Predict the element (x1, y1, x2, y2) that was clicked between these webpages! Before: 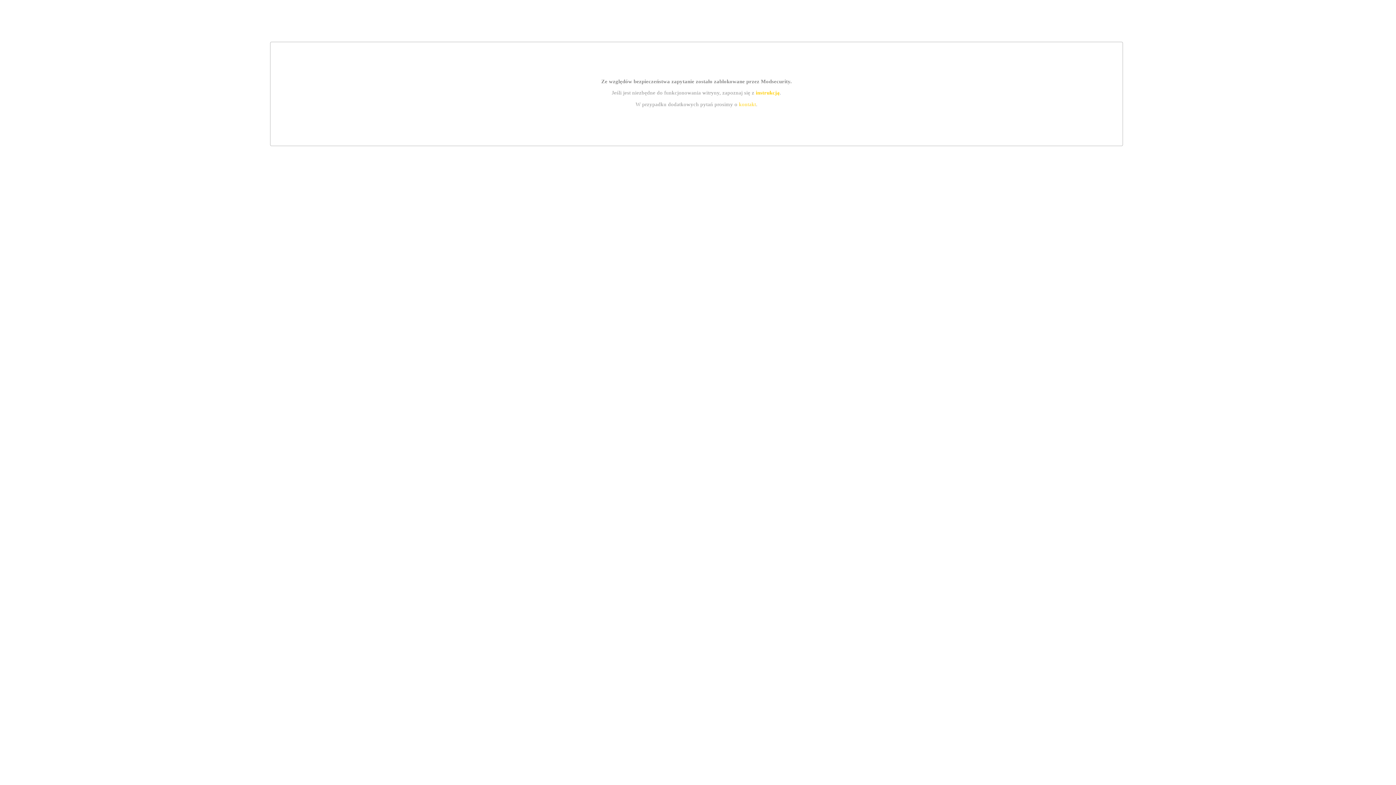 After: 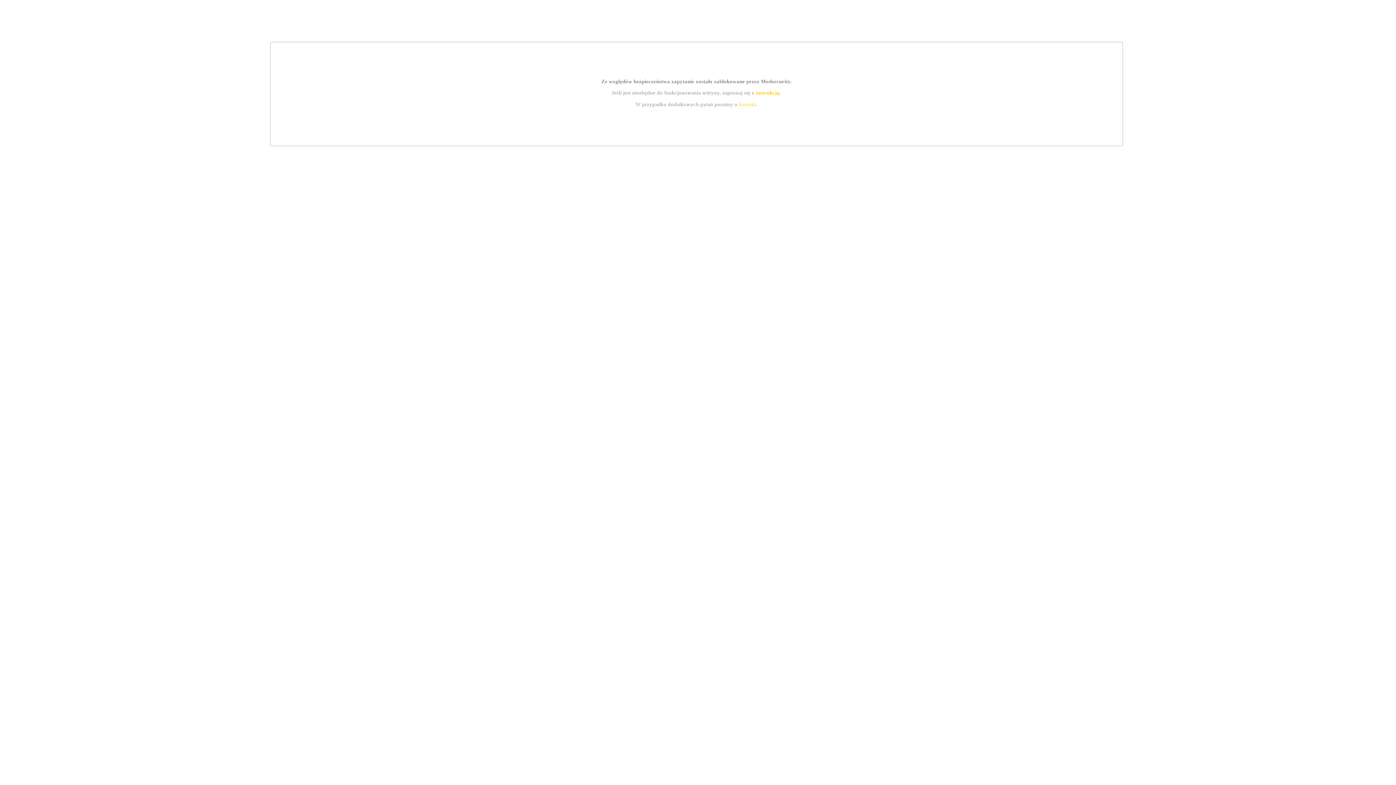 Action: bbox: (739, 101, 756, 107) label: kontakt